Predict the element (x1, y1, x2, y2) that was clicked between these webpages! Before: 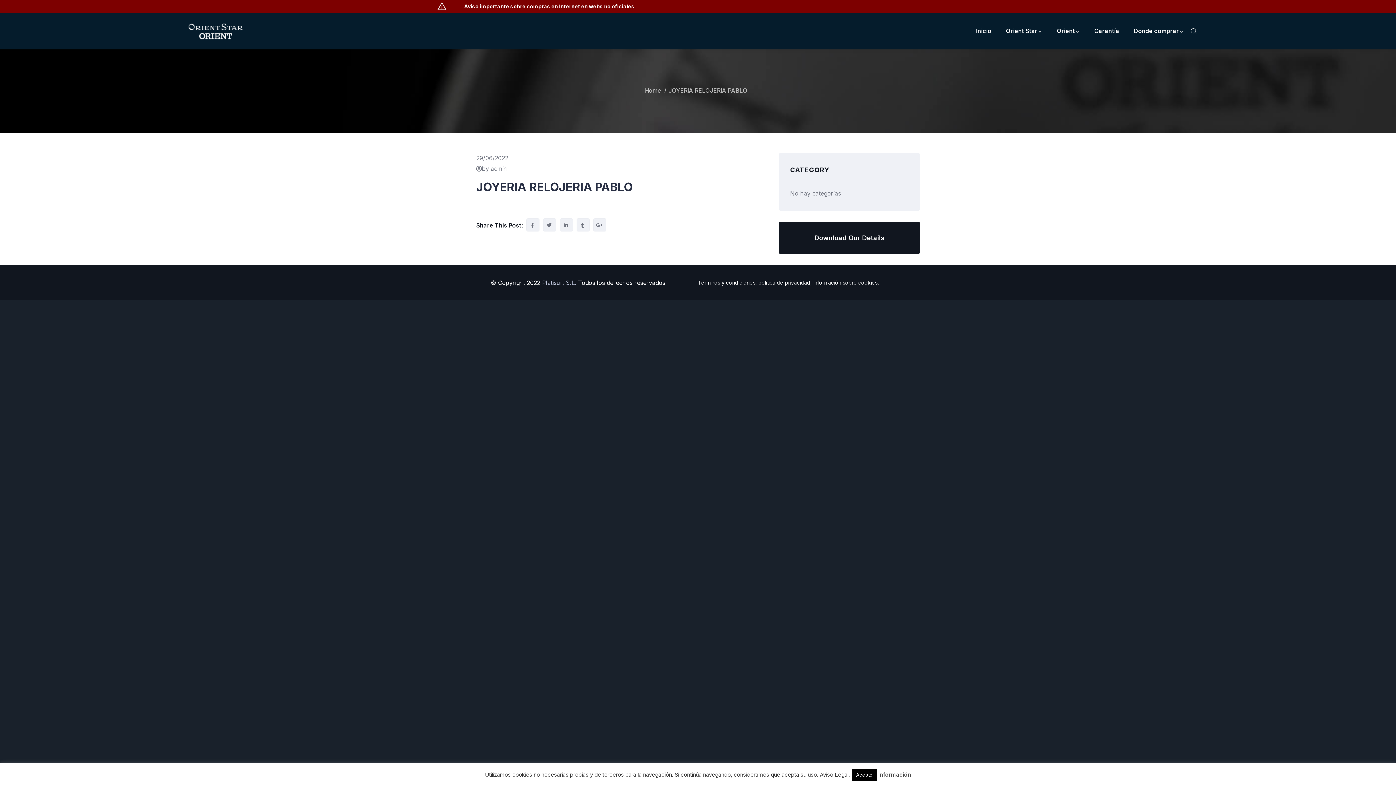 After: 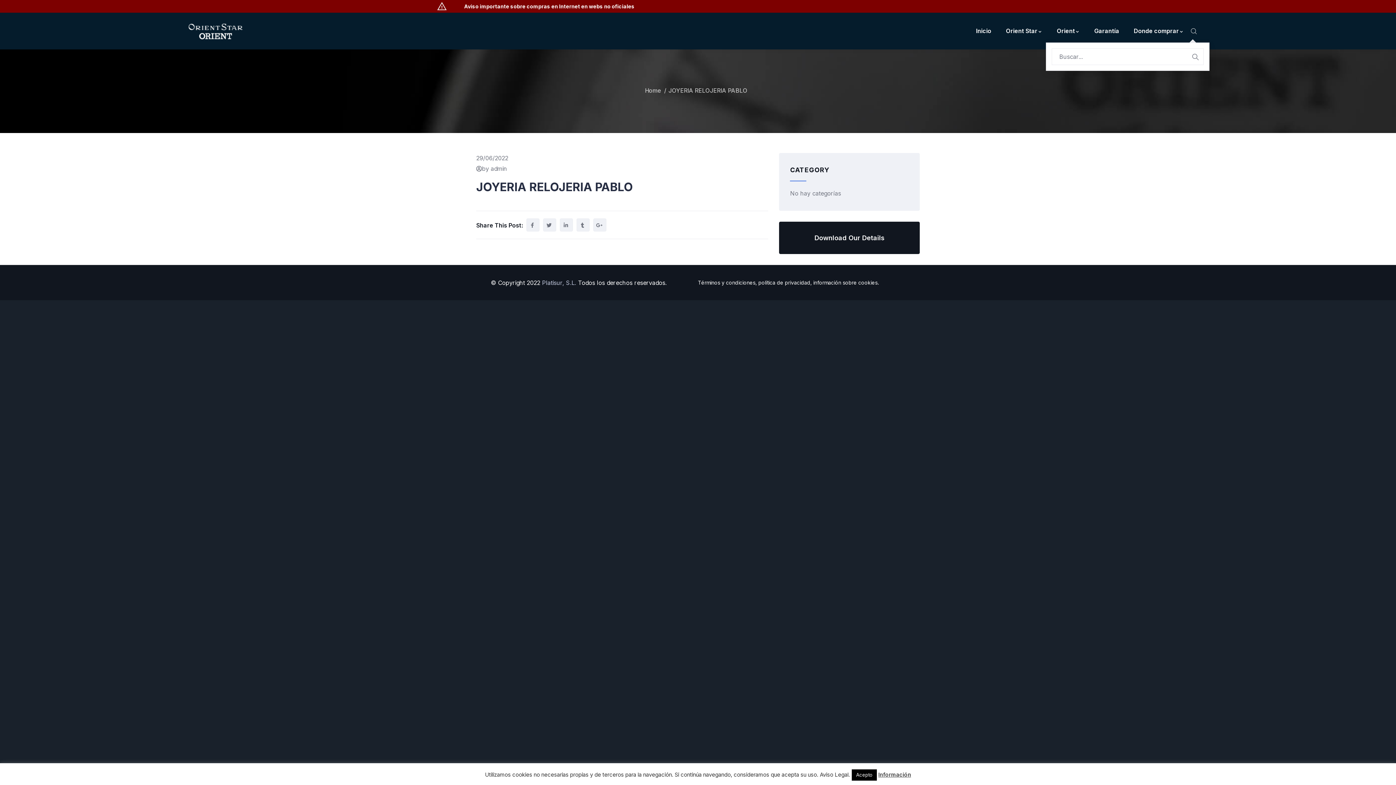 Action: bbox: (1191, 25, 1197, 36)